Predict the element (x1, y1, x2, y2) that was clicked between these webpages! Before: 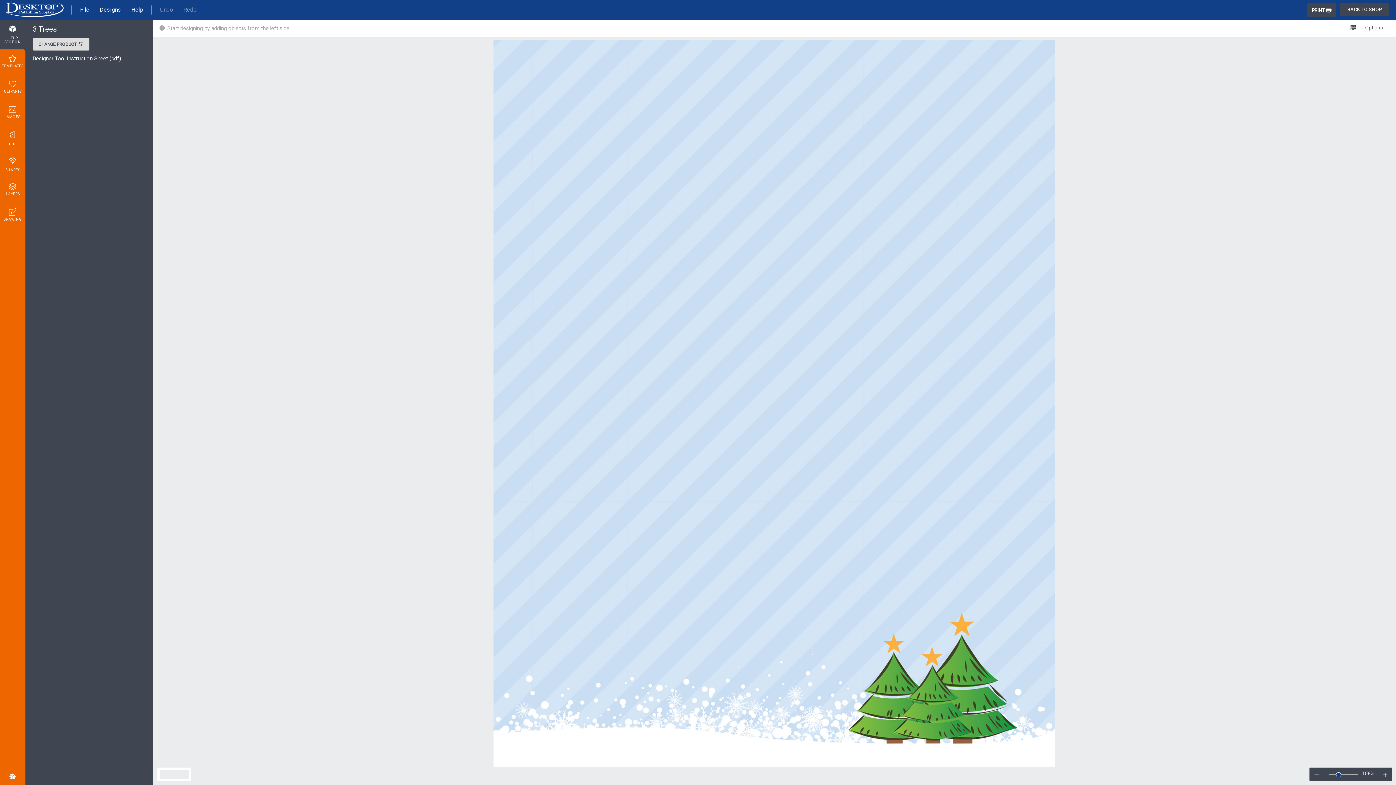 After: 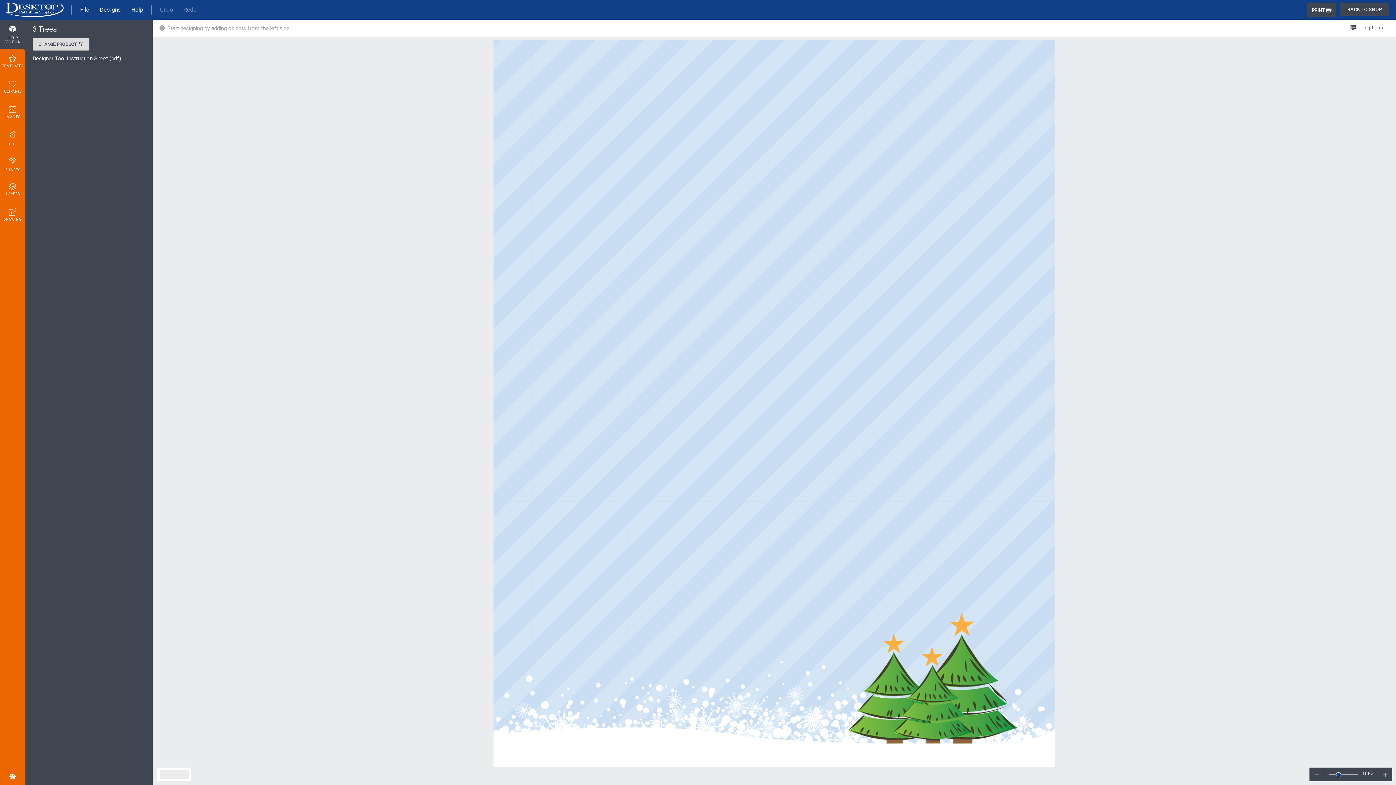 Action: bbox: (32, 55, 121, 61) label: Designer Tool Instruction Sheet (pdf)